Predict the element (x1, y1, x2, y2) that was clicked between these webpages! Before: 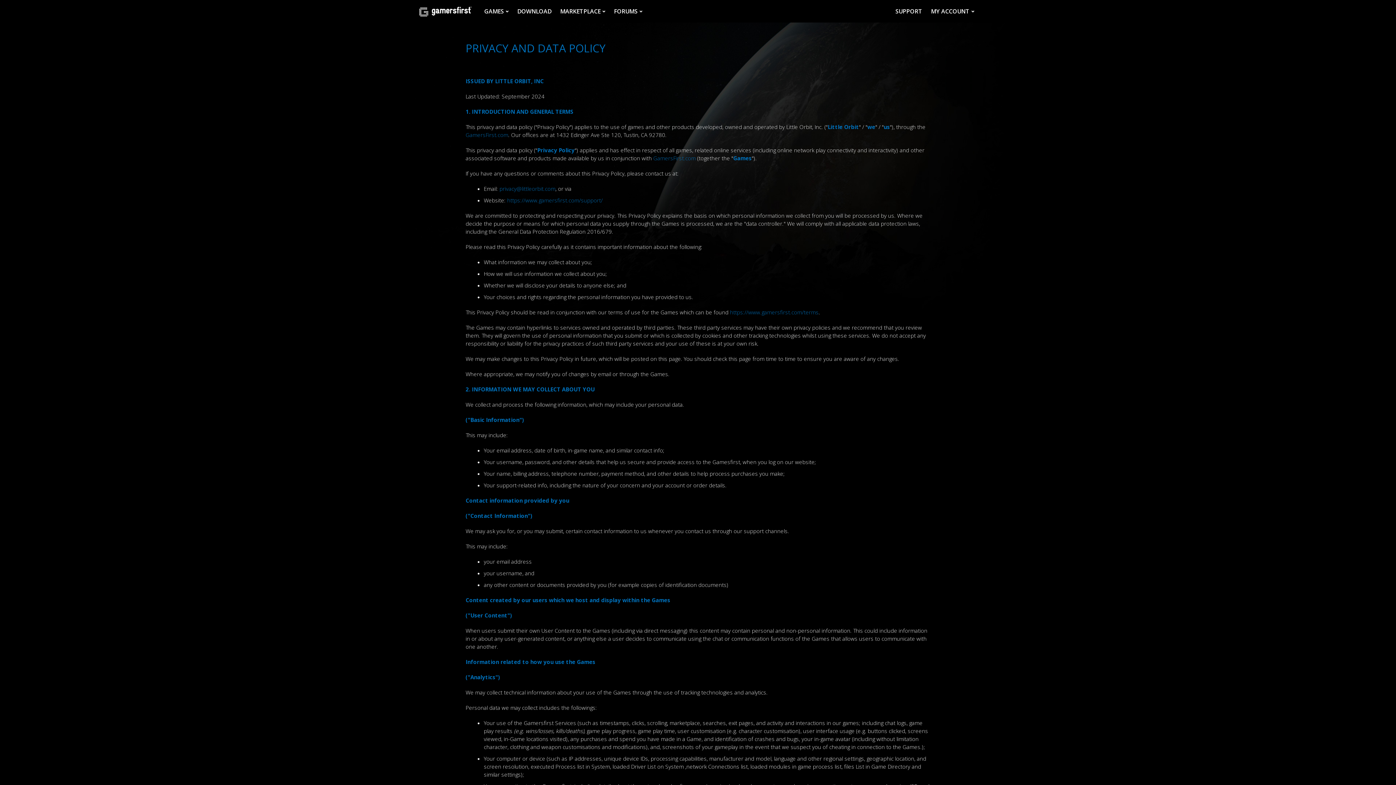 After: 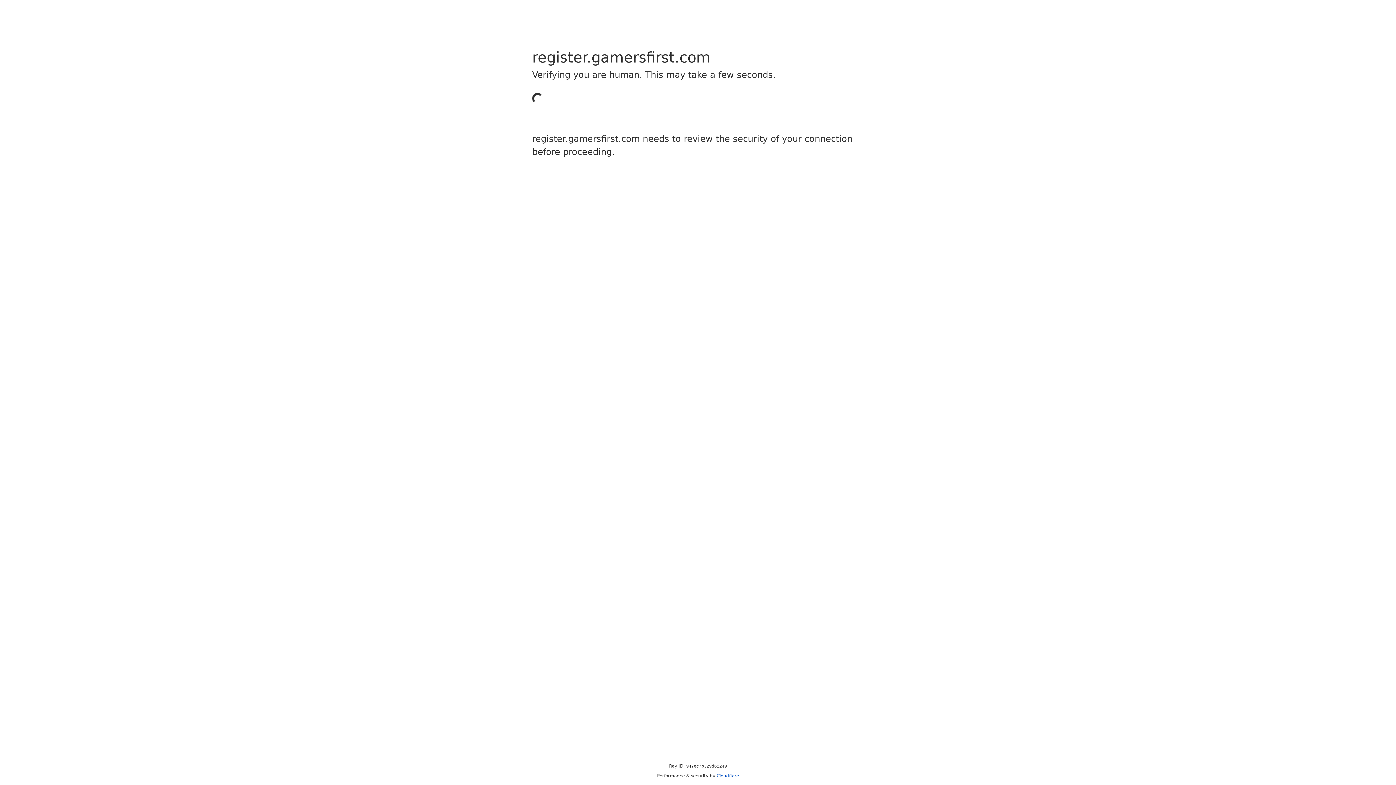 Action: label: https://www.gamersfirst.com/support/ bbox: (507, 196, 602, 204)